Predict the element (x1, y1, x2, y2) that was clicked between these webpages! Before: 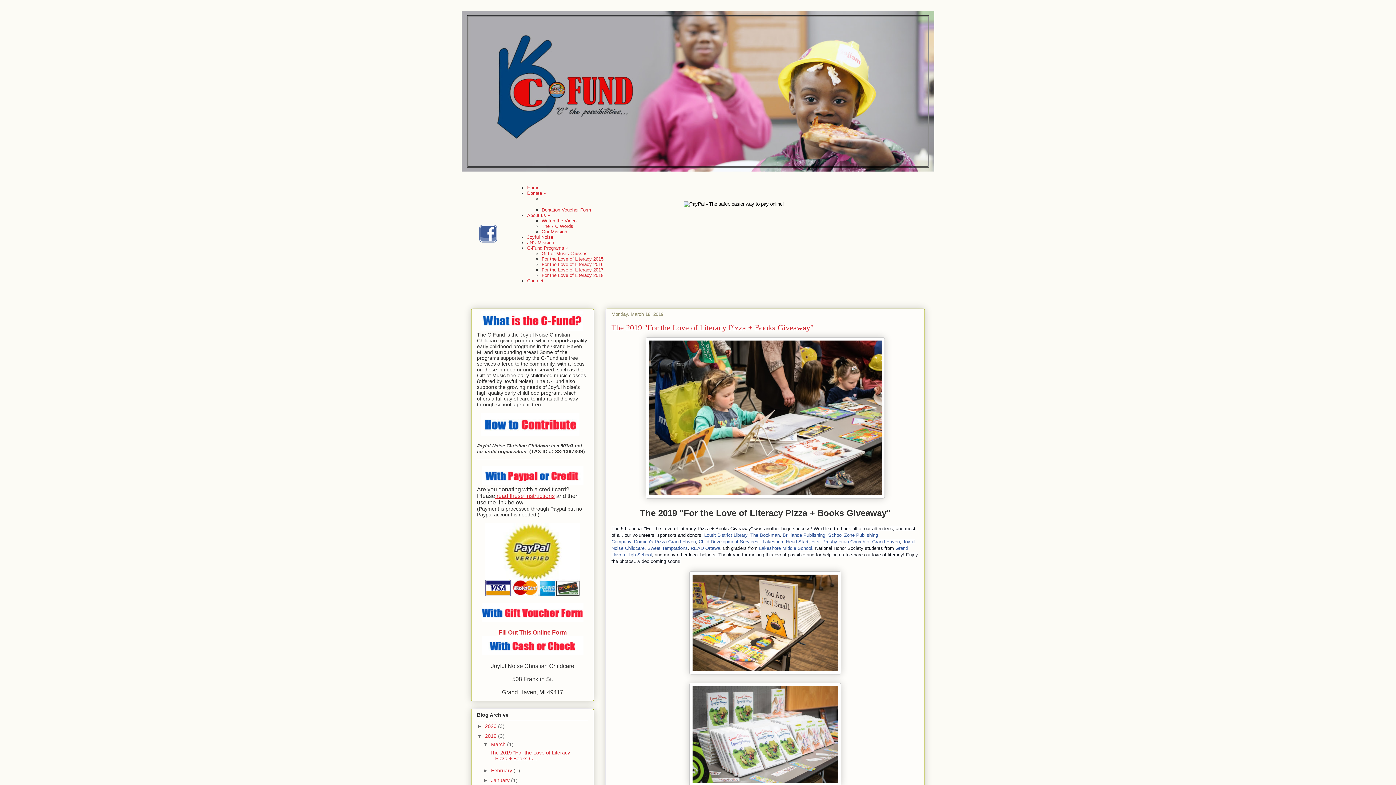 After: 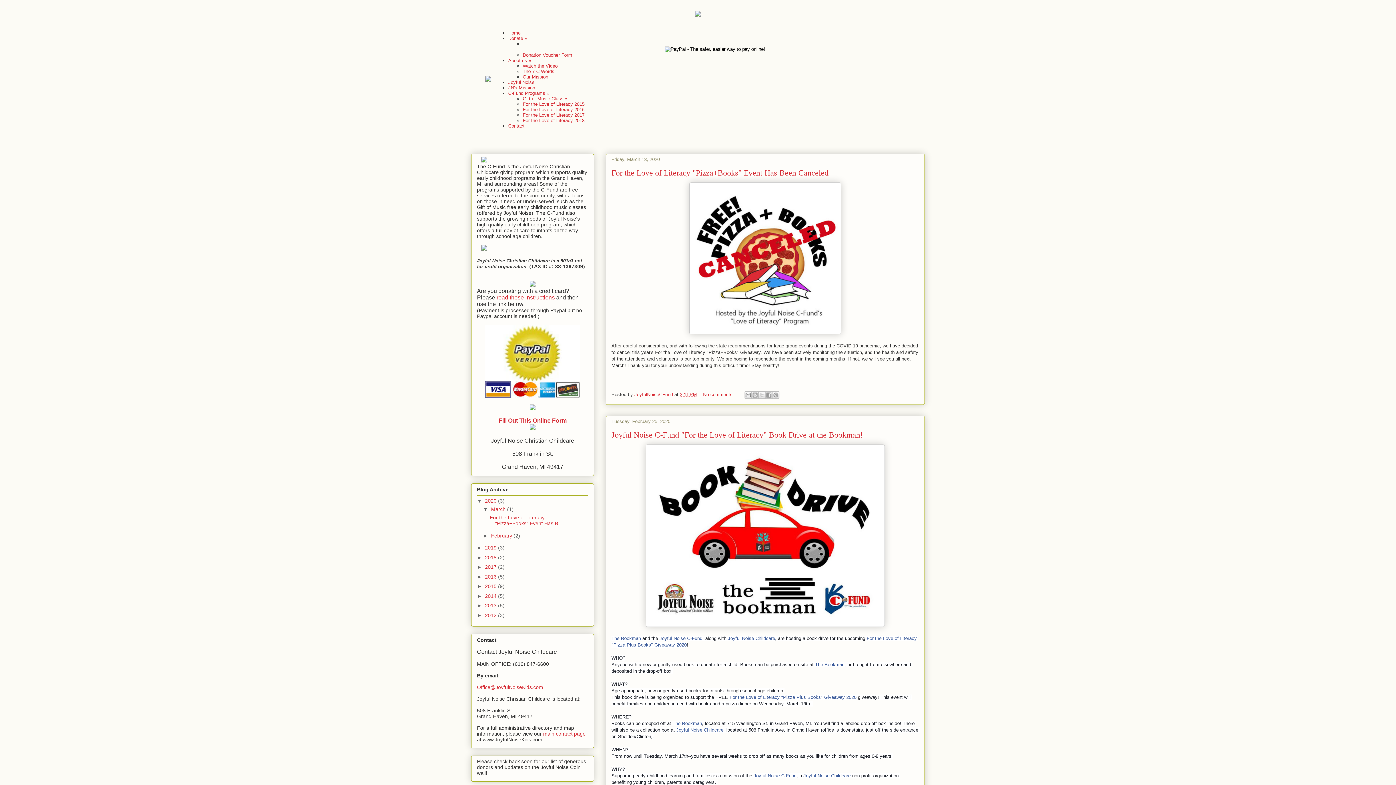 Action: label: Home bbox: (527, 185, 539, 190)